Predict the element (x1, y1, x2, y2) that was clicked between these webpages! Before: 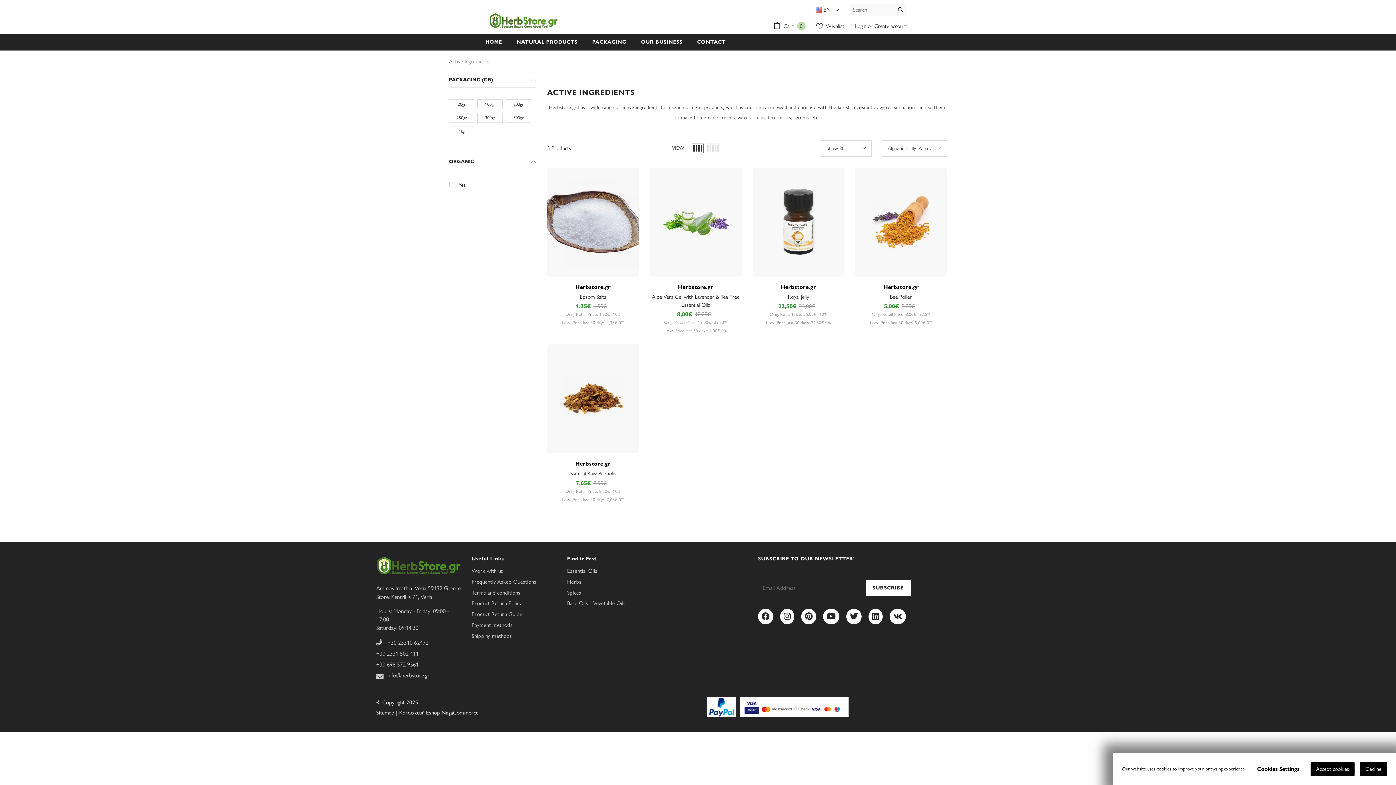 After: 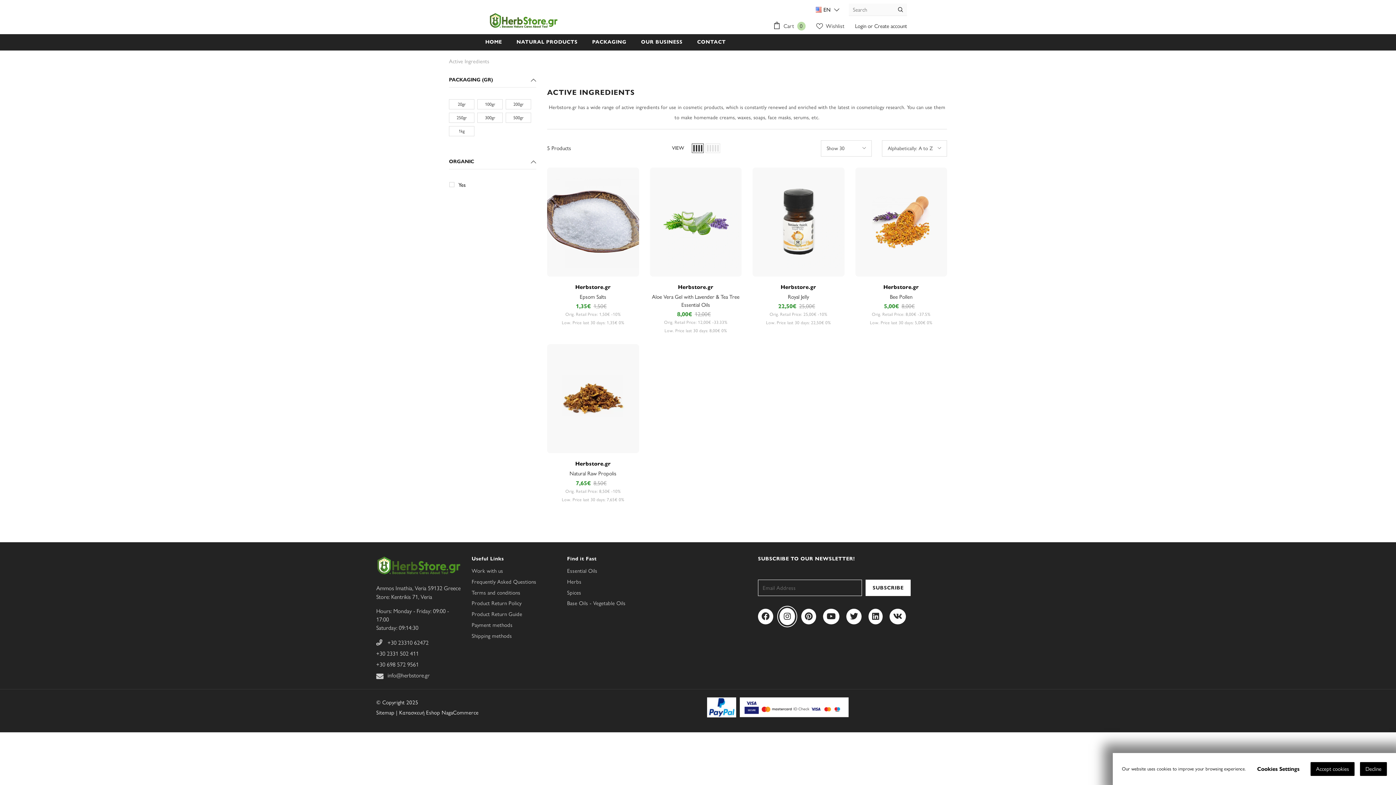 Action: bbox: (780, 609, 794, 624)